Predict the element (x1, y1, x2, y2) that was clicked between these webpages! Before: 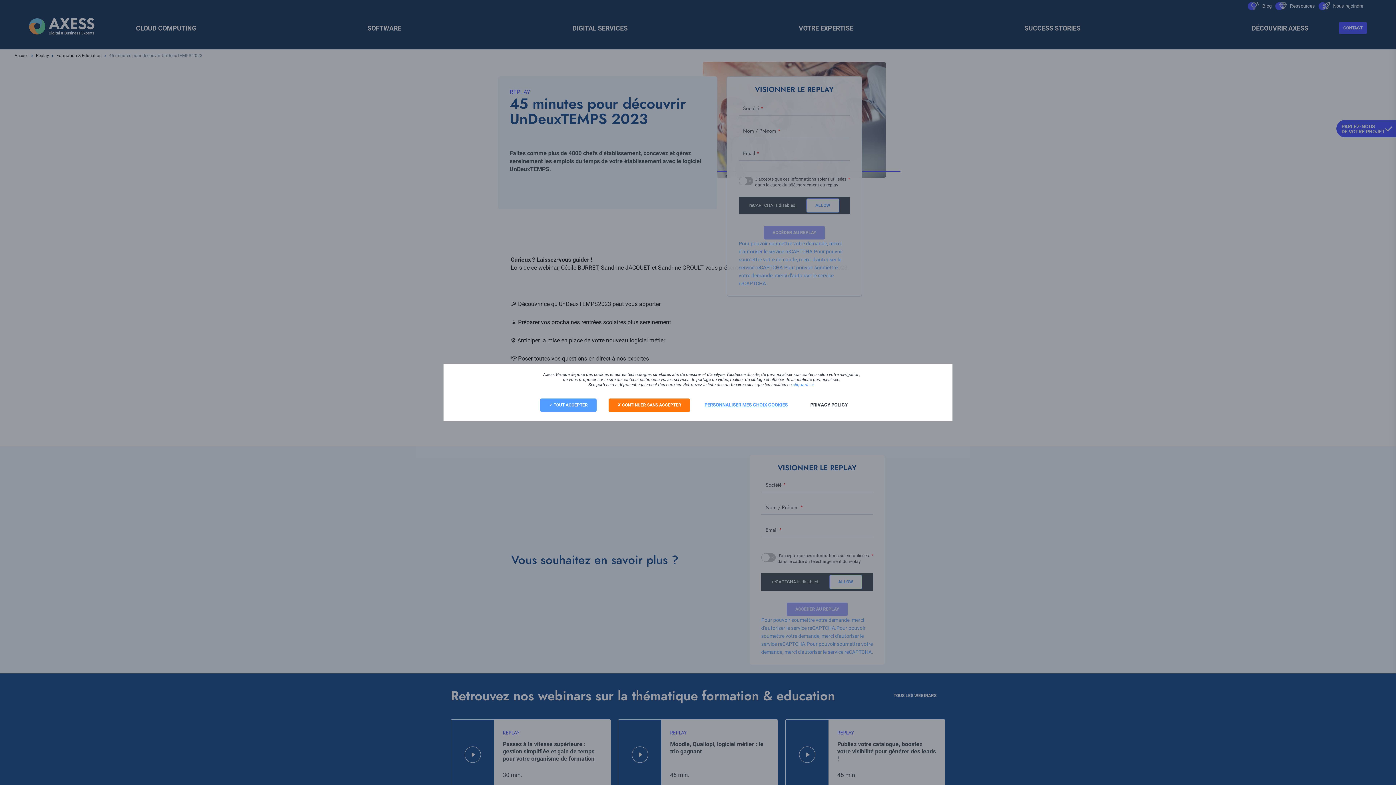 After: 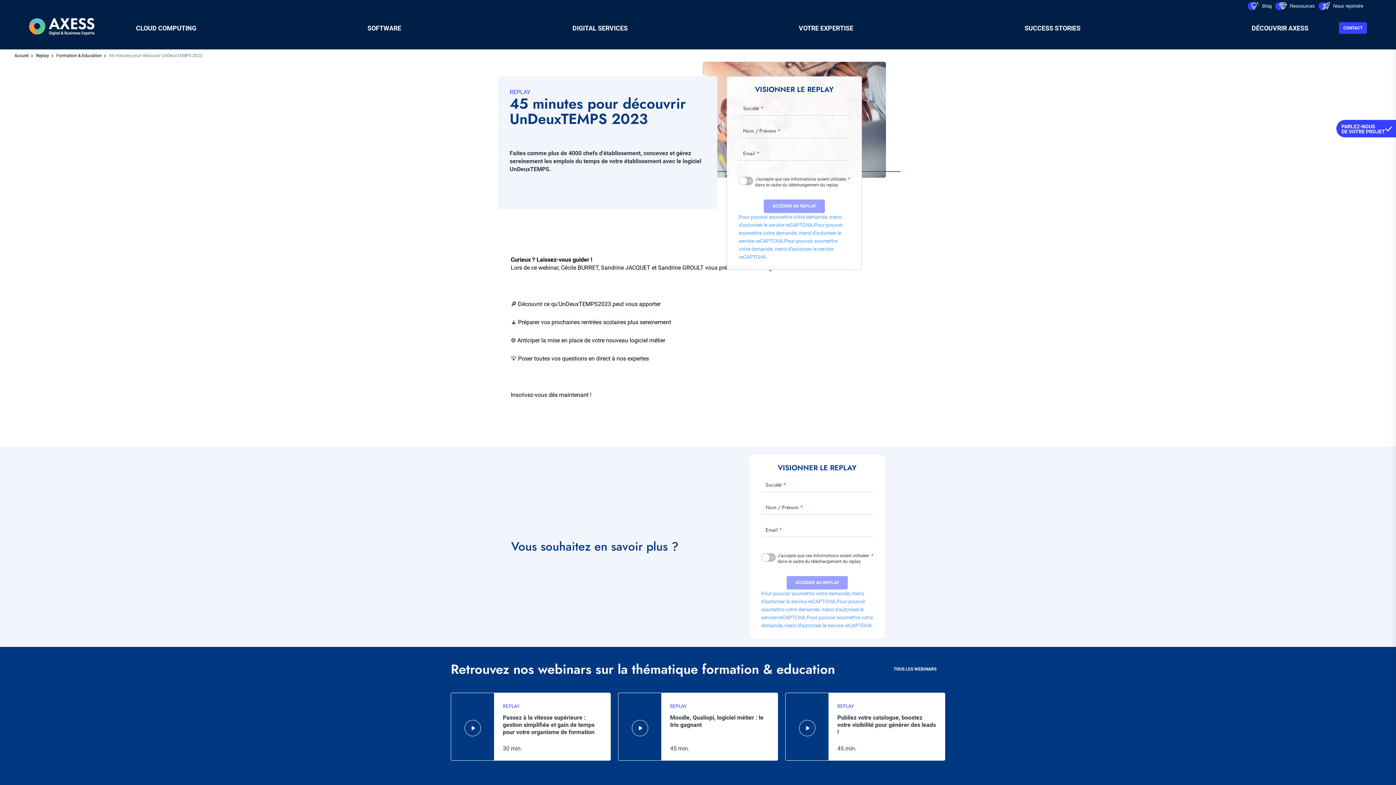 Action: bbox: (540, 398, 596, 412) label:  TOUT ACCEPTER